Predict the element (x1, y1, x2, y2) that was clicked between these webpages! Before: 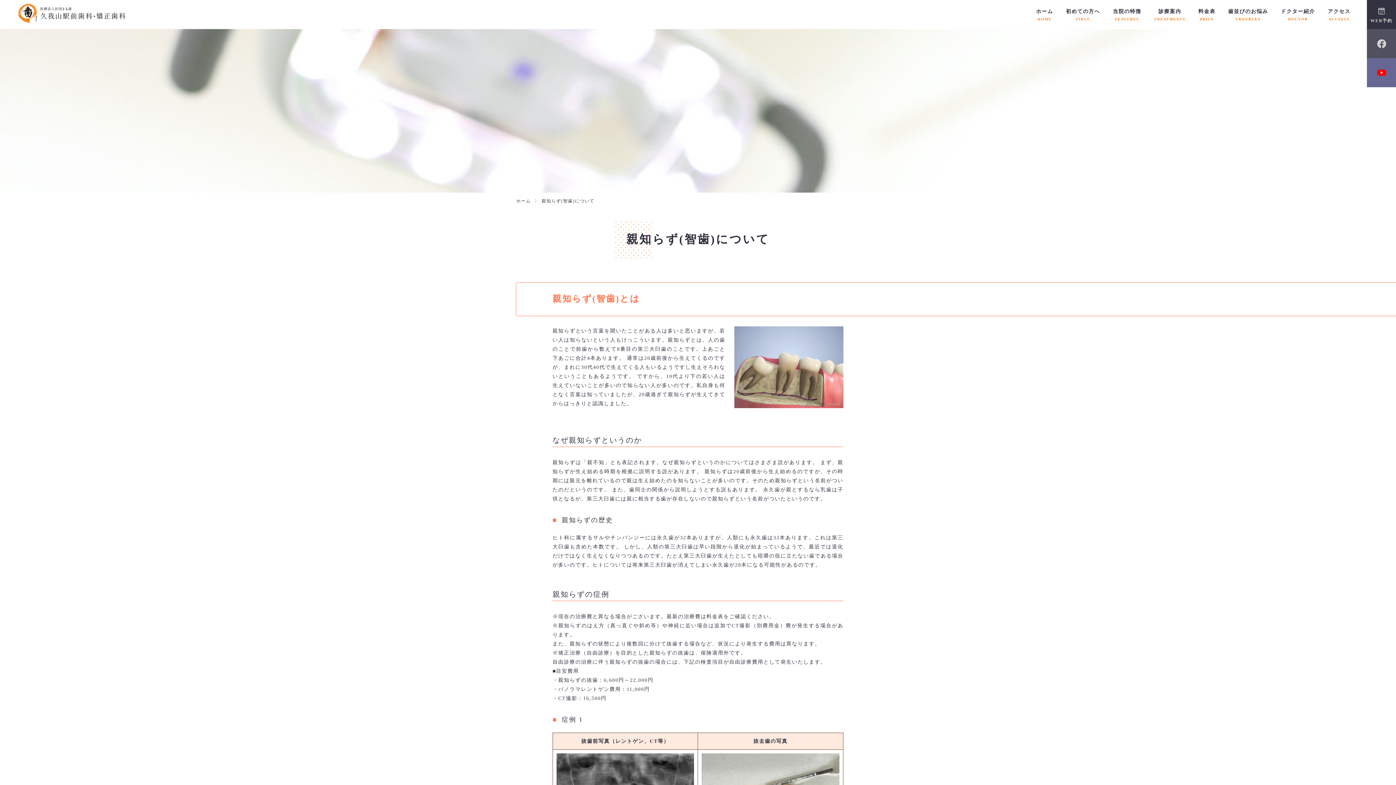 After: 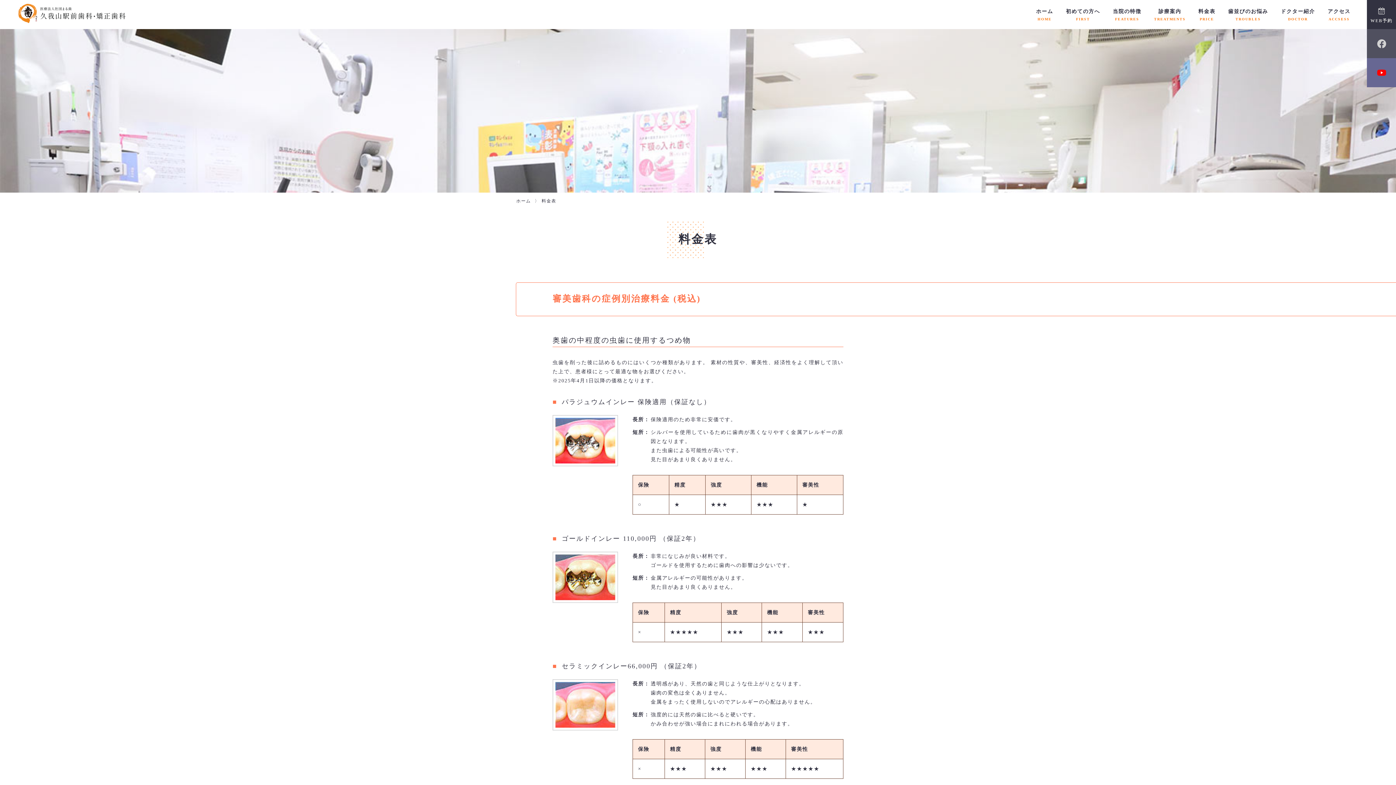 Action: bbox: (1198, 6, 1215, 22) label: 料金表
PRICE